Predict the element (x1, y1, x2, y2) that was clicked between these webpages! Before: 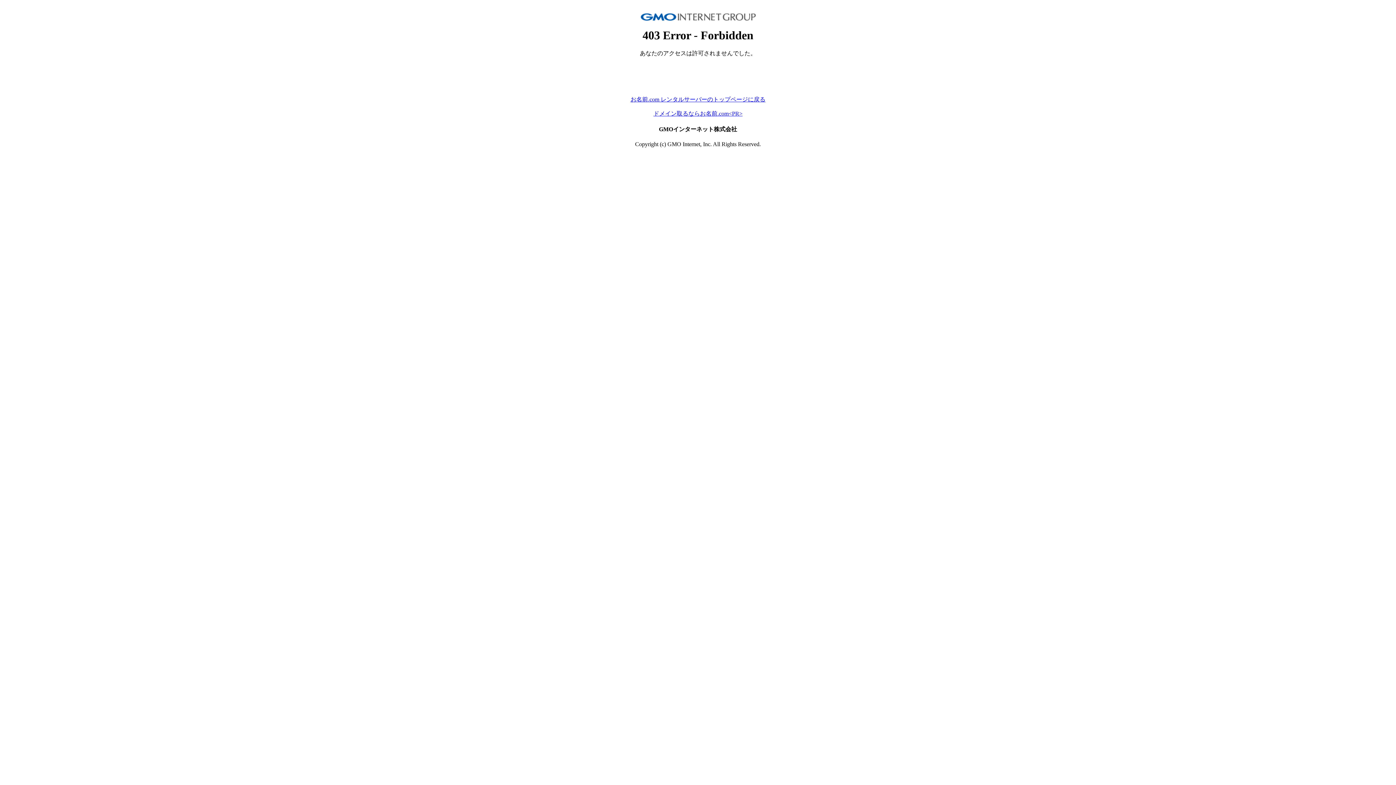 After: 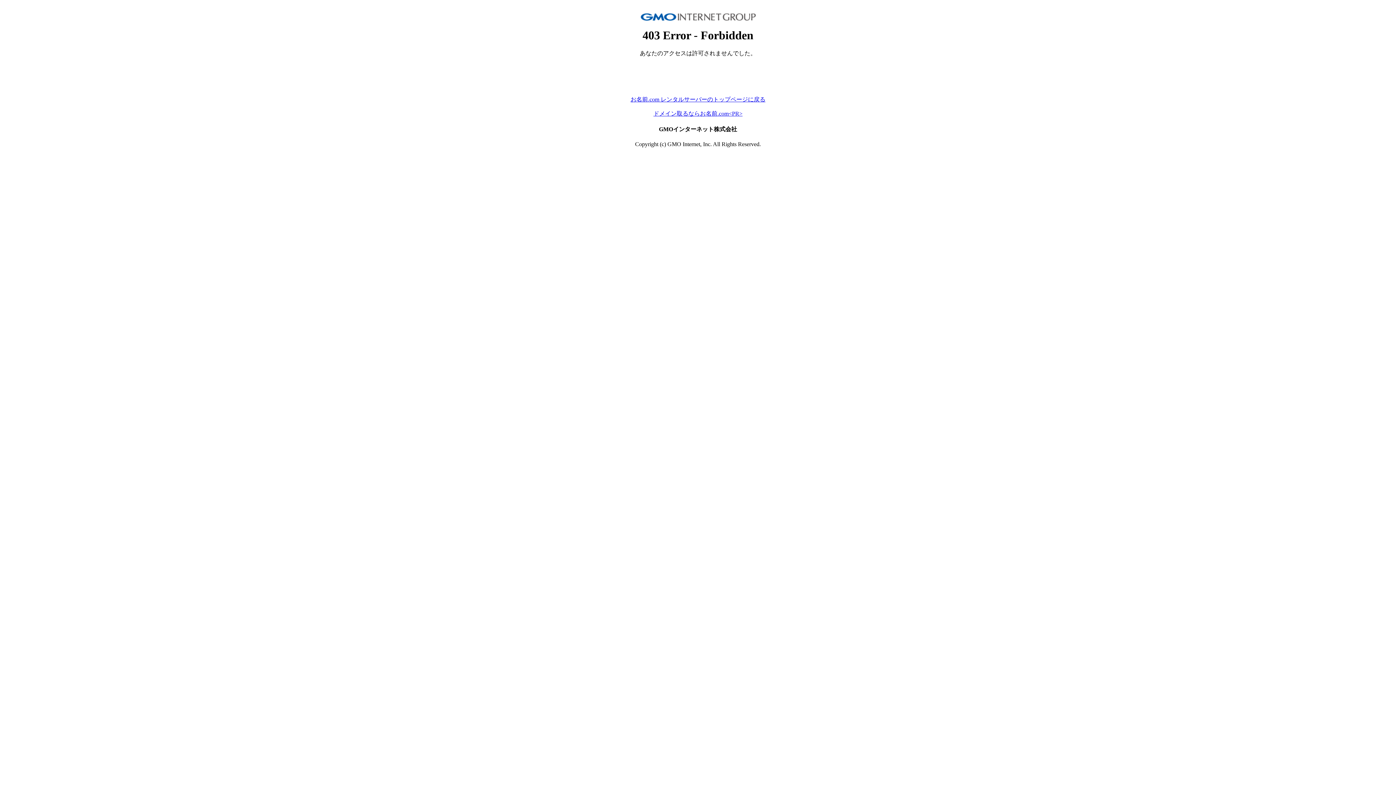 Action: label: お名前.com レンタルサーバーのトップページに戻る bbox: (630, 96, 765, 102)